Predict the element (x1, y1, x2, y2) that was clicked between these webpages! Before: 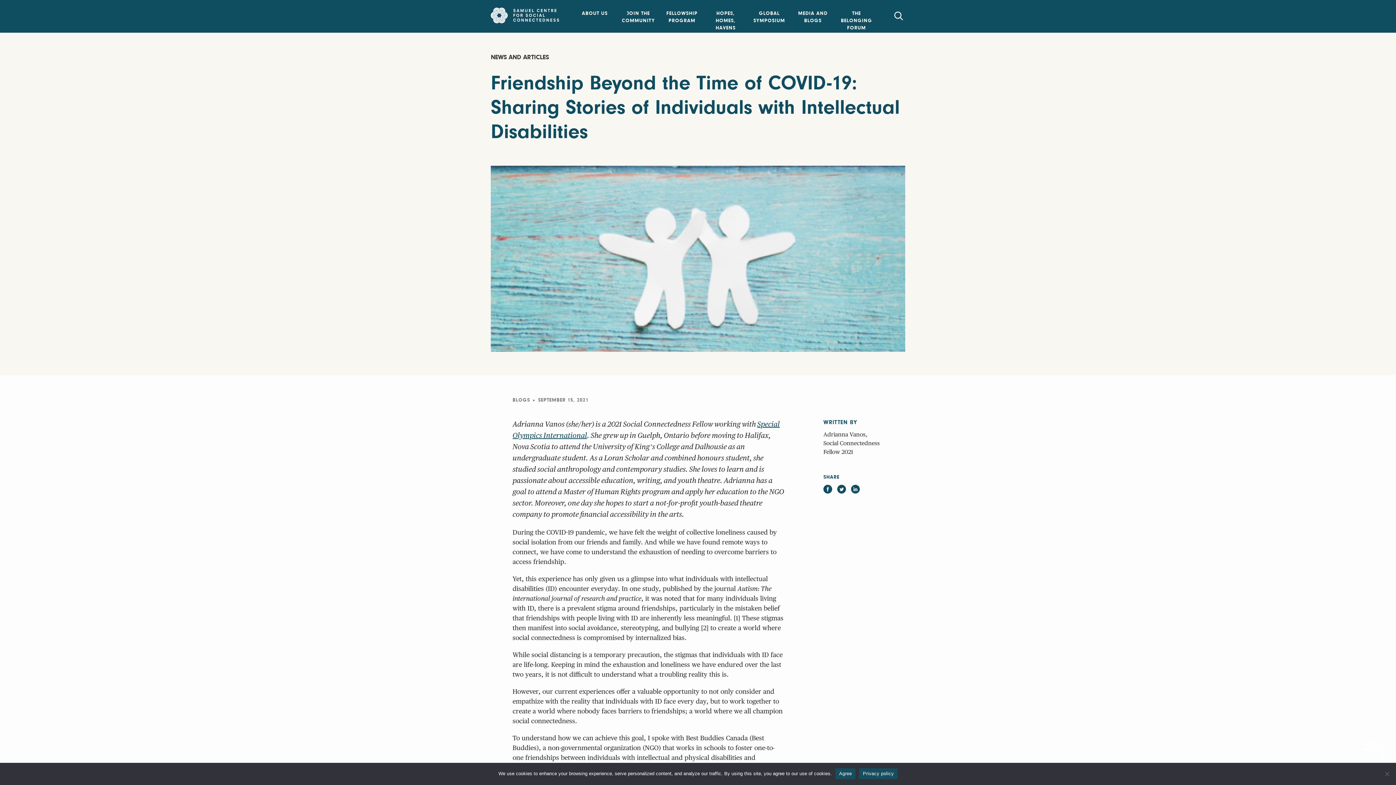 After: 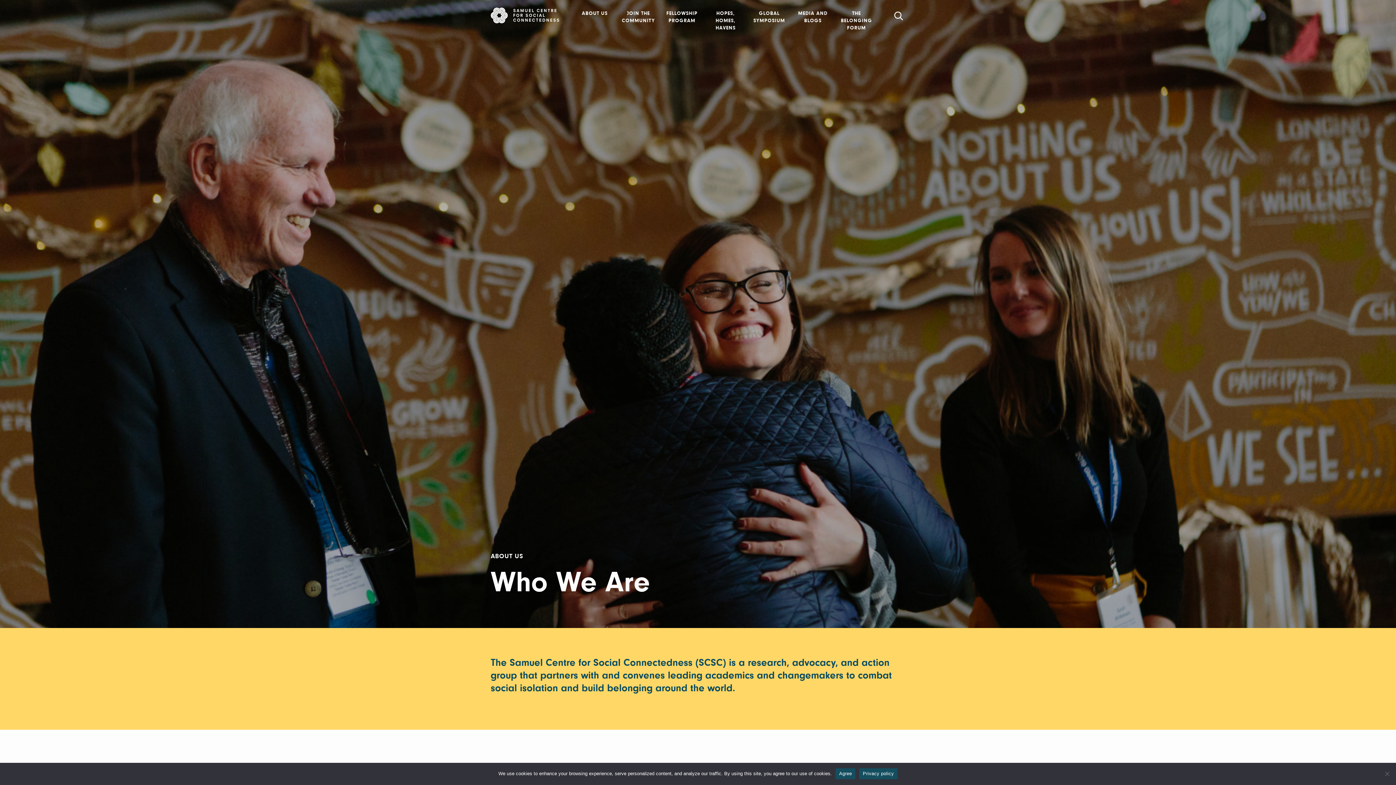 Action: bbox: (582, 11, 607, 16) label: ABOUT US